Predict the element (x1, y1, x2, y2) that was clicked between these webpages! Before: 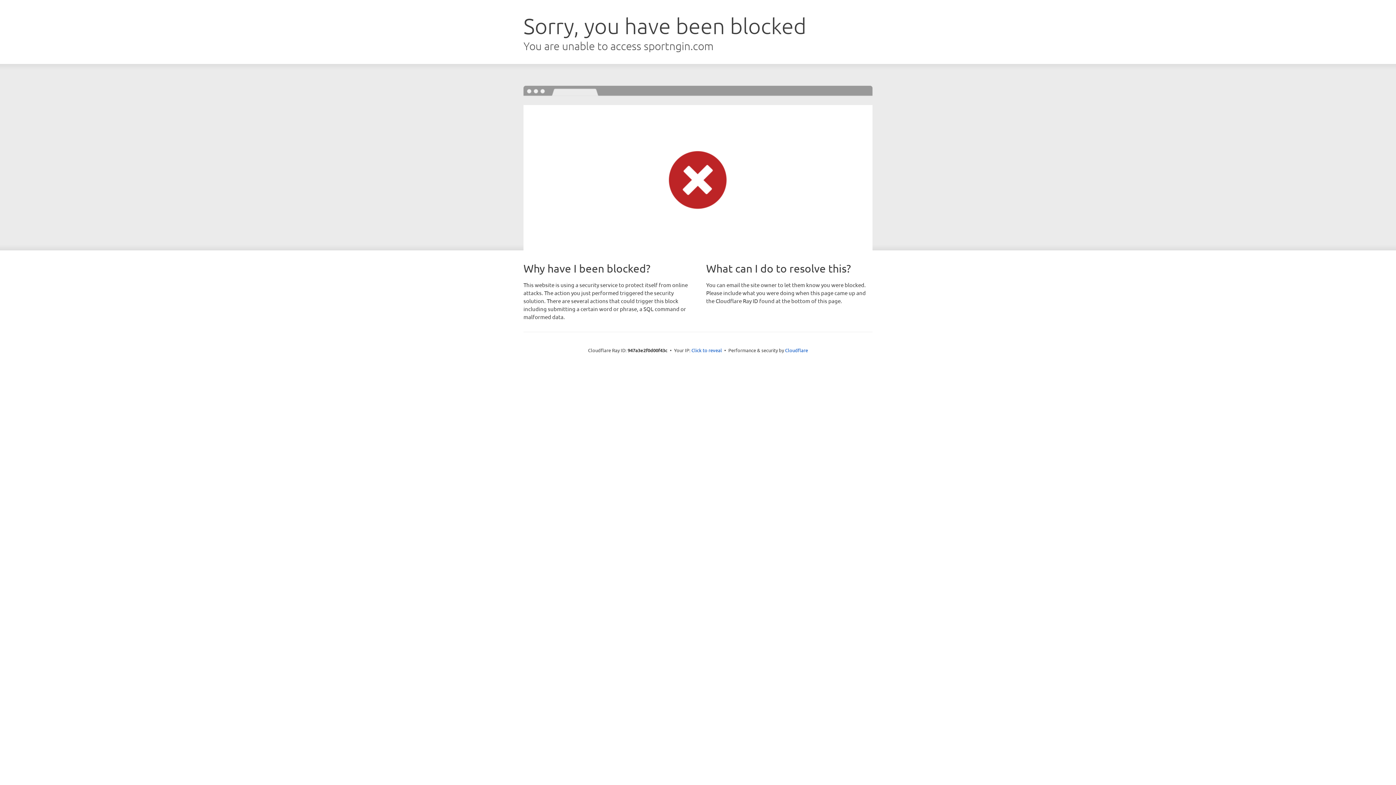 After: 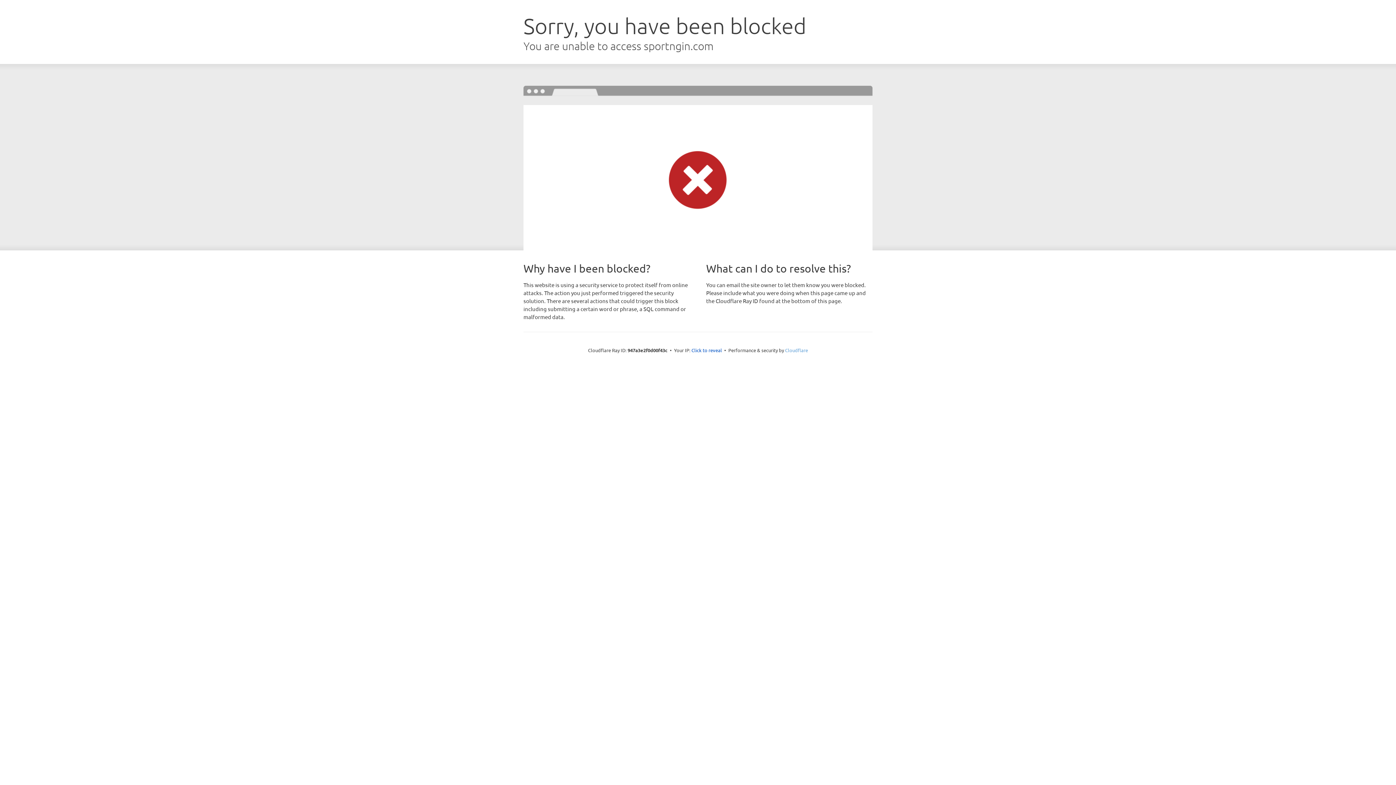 Action: bbox: (785, 347, 808, 353) label: Cloudflare